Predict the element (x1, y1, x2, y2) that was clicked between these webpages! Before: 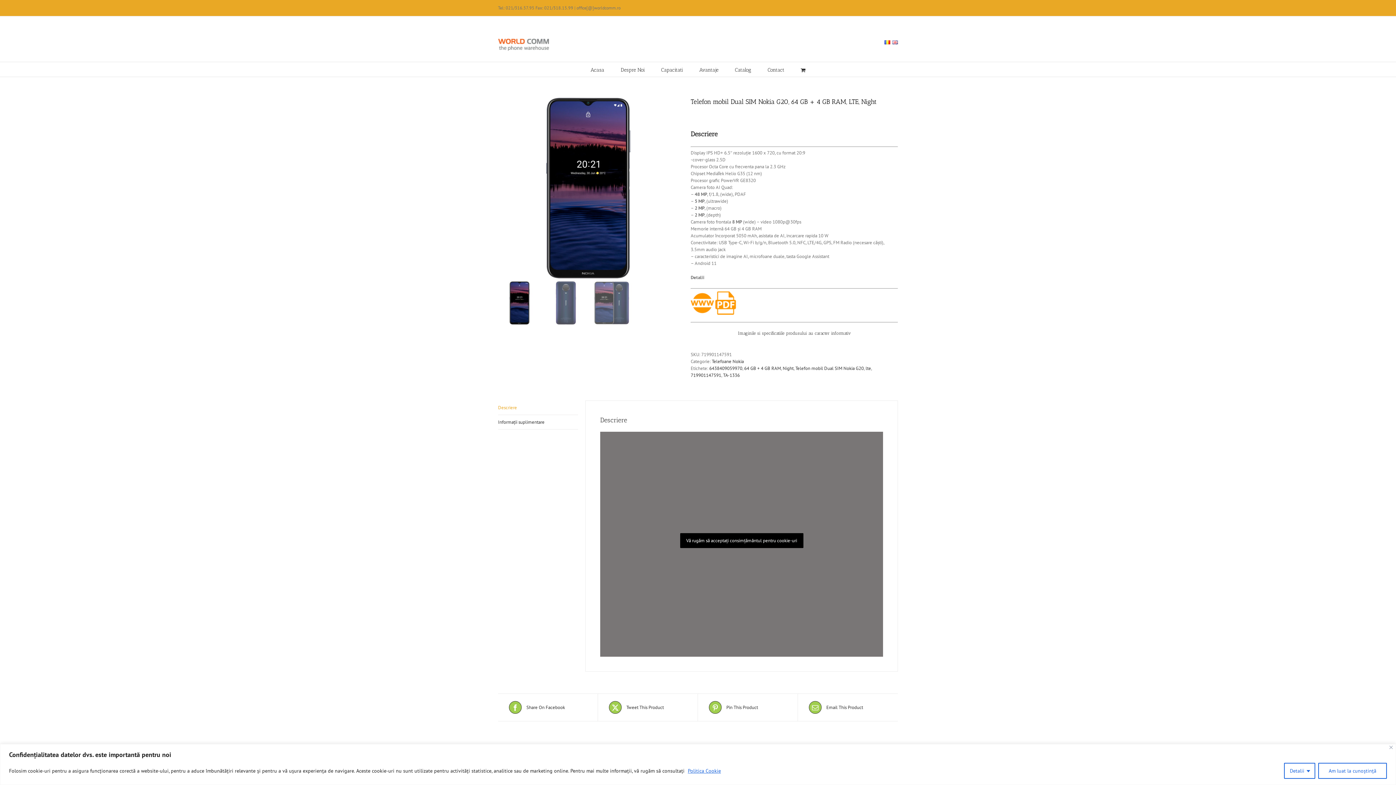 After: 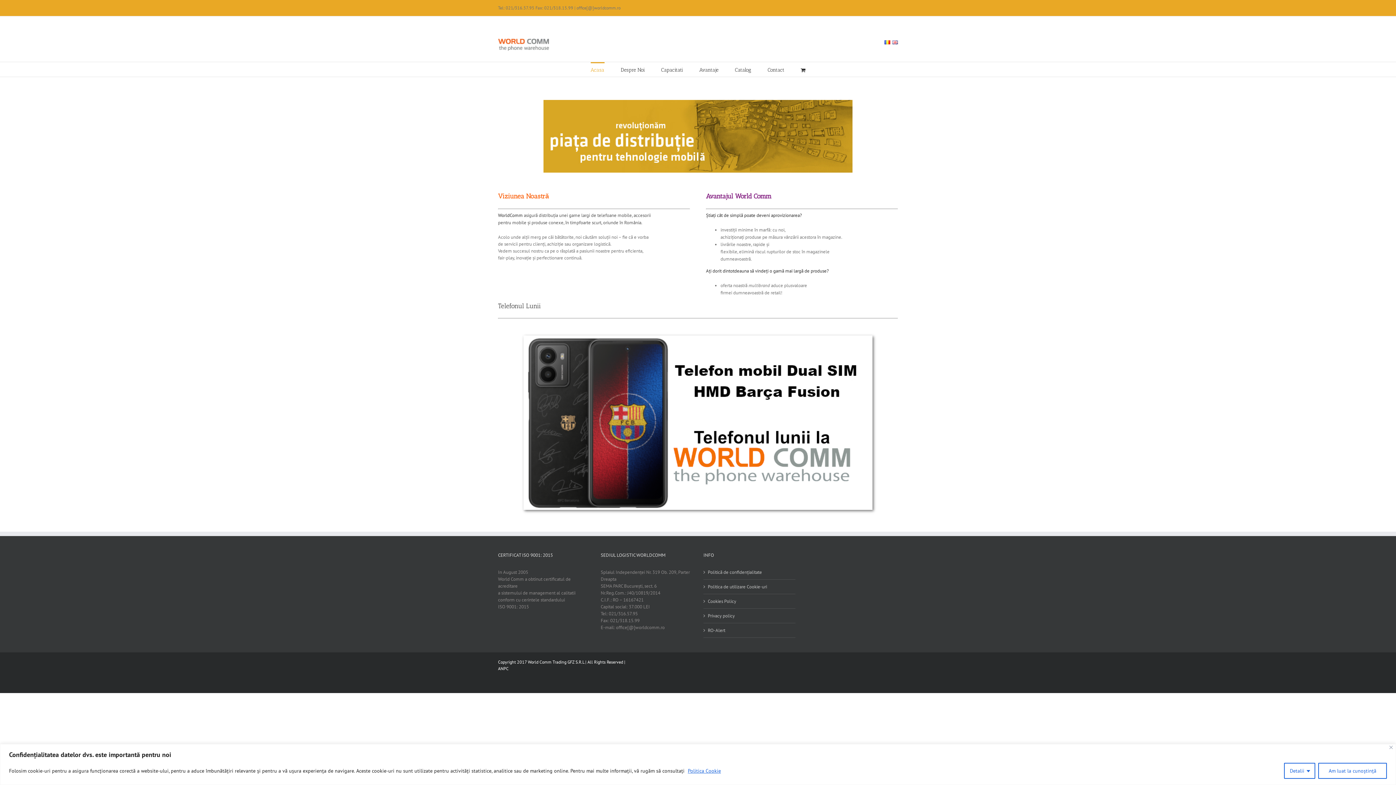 Action: label: Acasa bbox: (590, 62, 604, 76)